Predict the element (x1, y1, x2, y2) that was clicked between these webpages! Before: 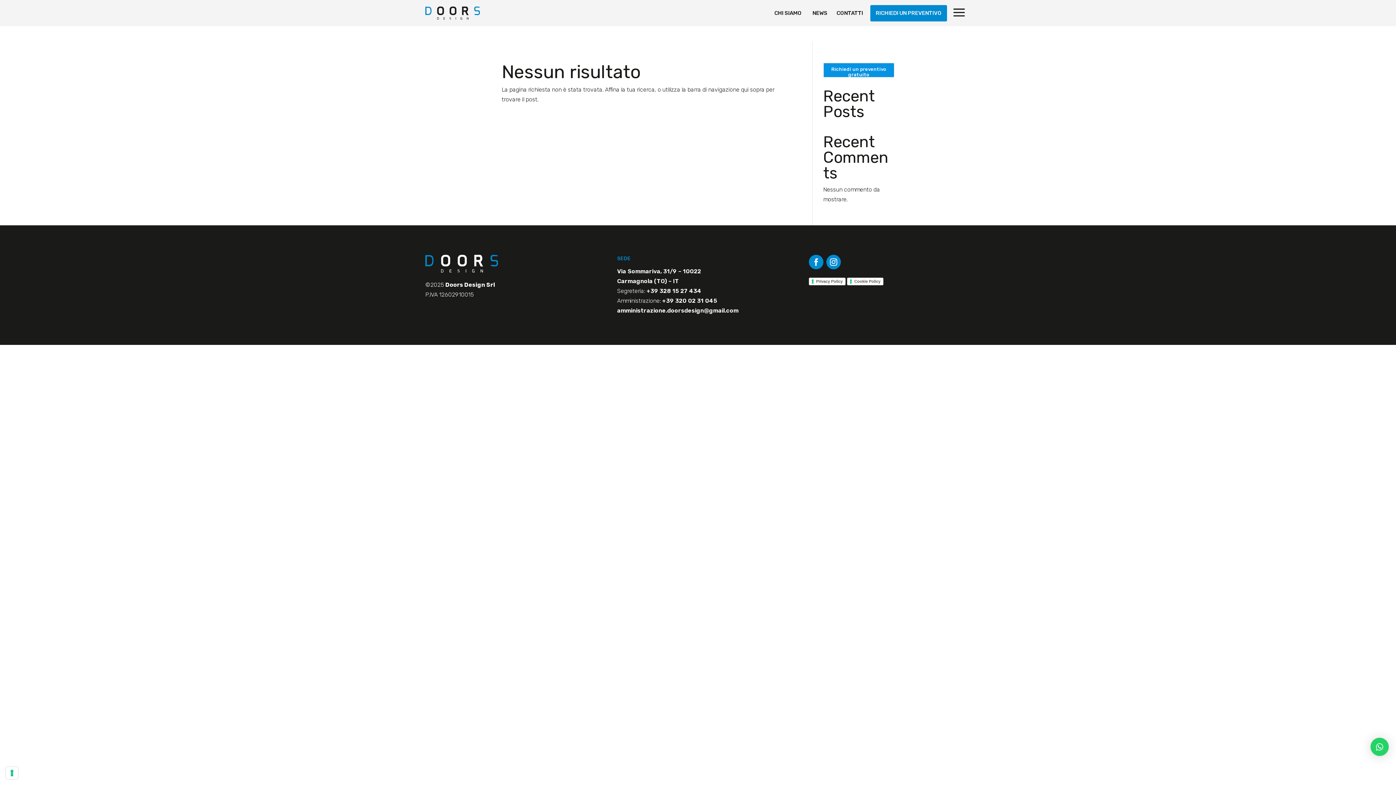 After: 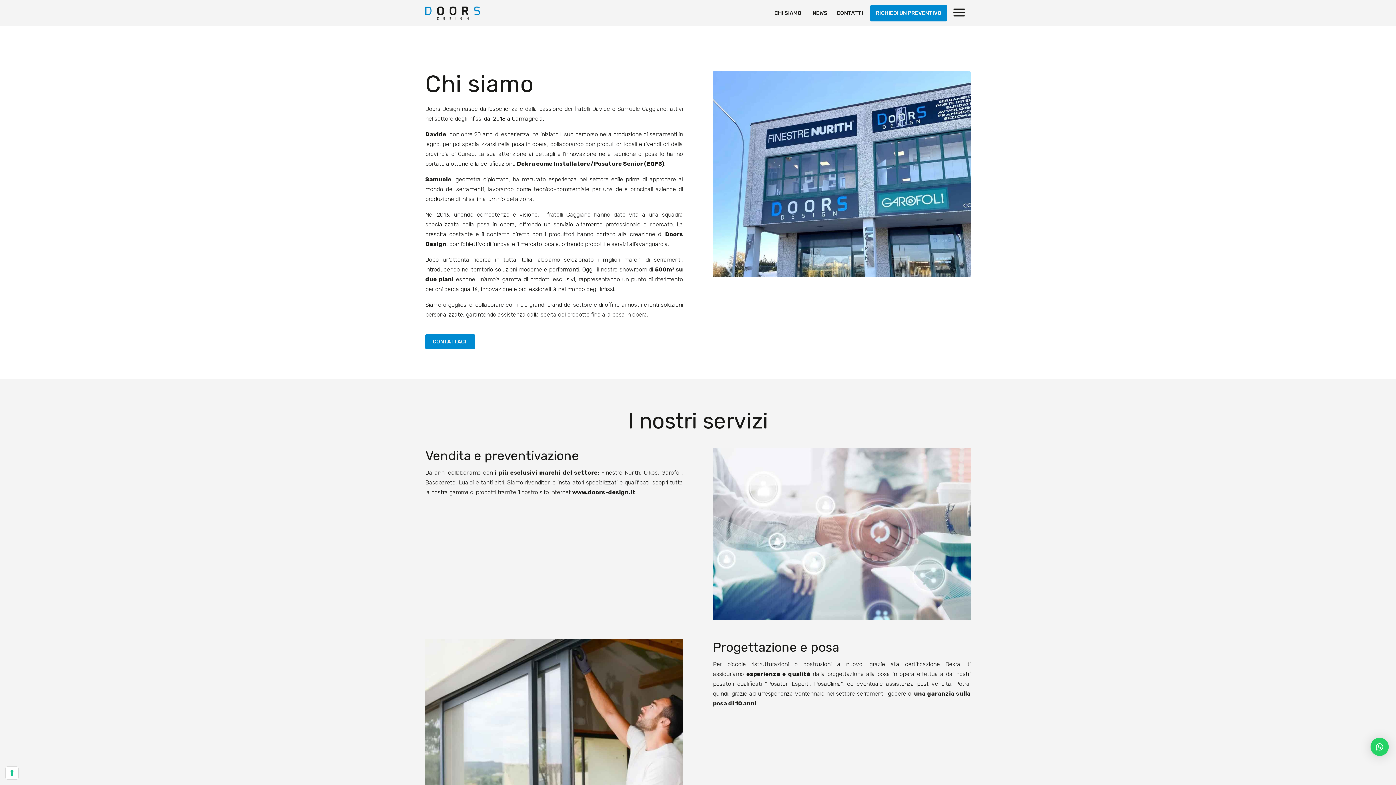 Action: label: CHI SIAMO bbox: (769, 4, 807, 21)